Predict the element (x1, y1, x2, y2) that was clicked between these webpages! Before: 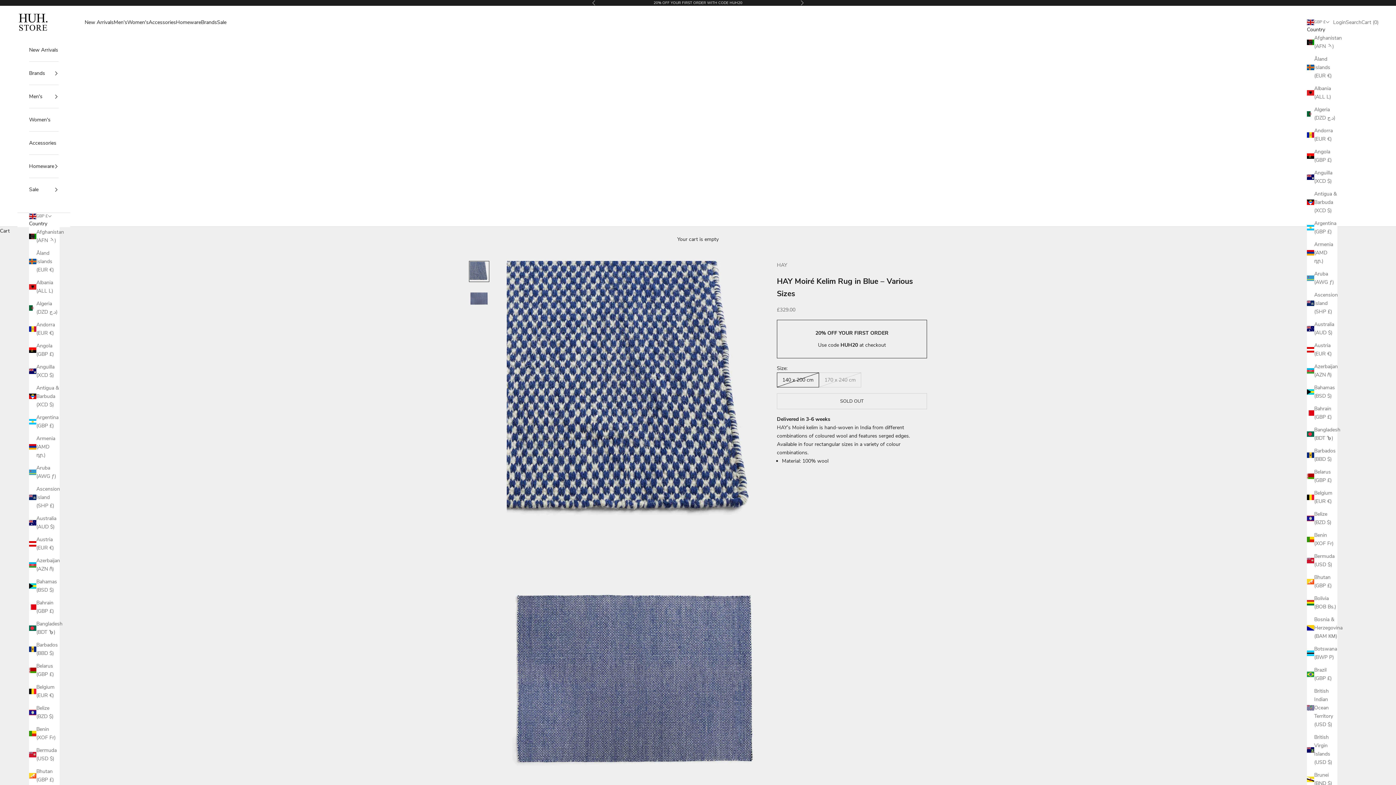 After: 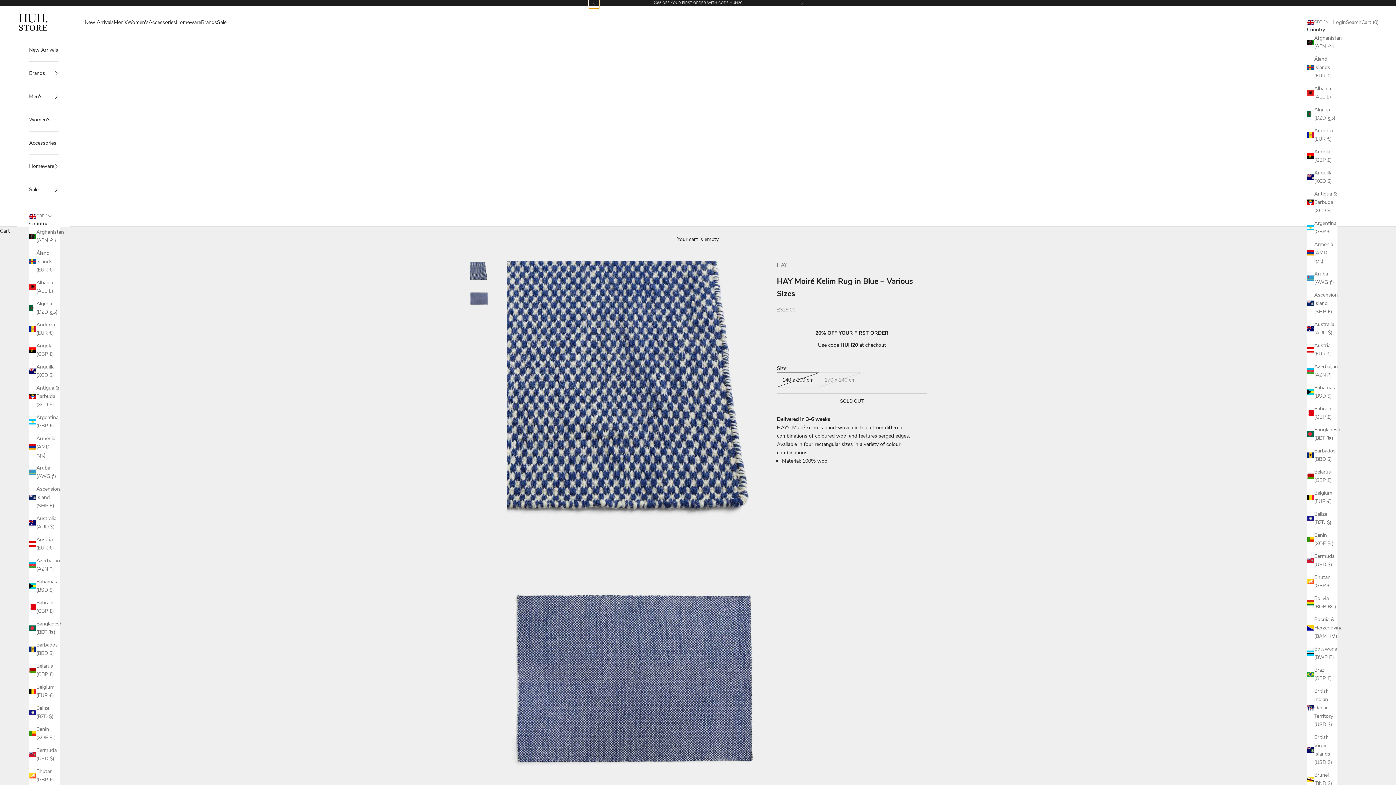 Action: bbox: (592, 0, 596, 5) label: Previous